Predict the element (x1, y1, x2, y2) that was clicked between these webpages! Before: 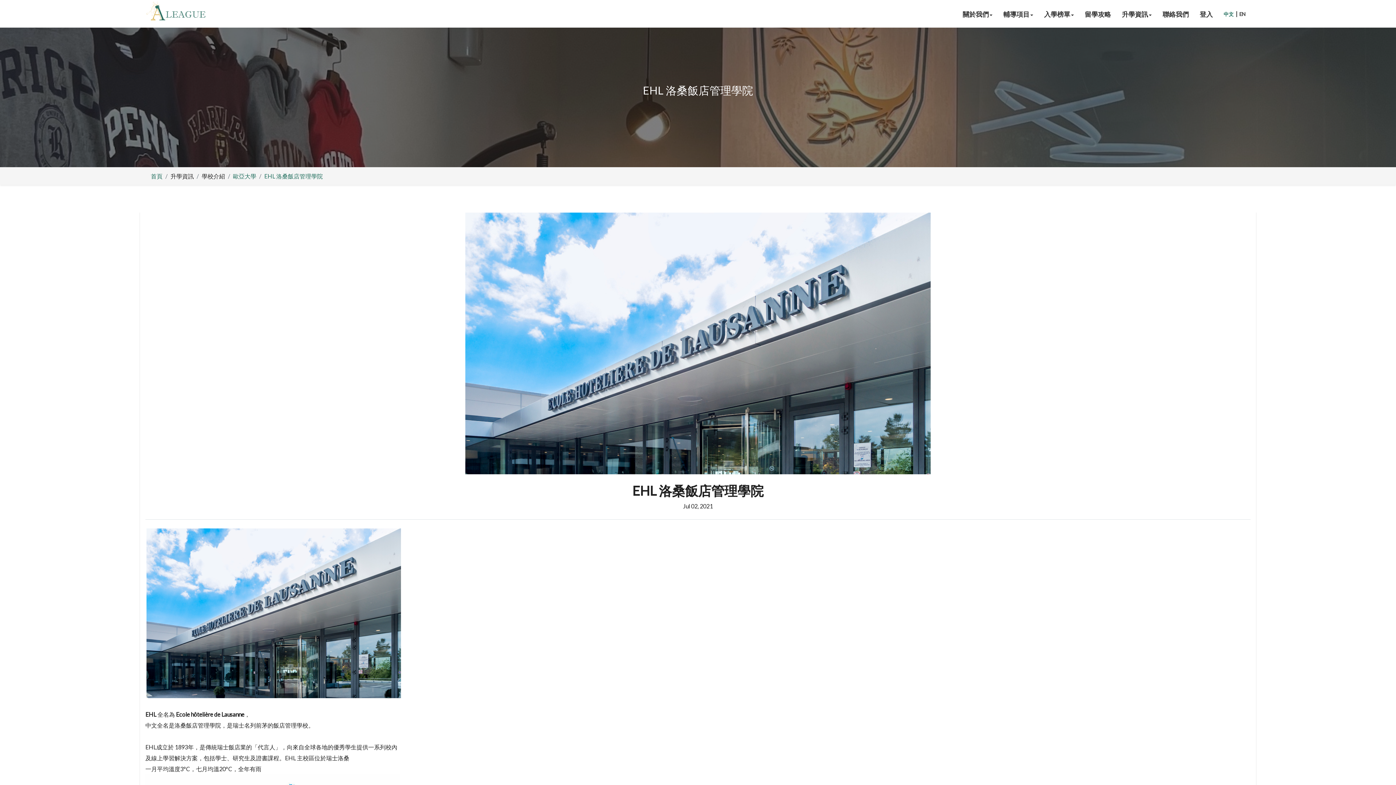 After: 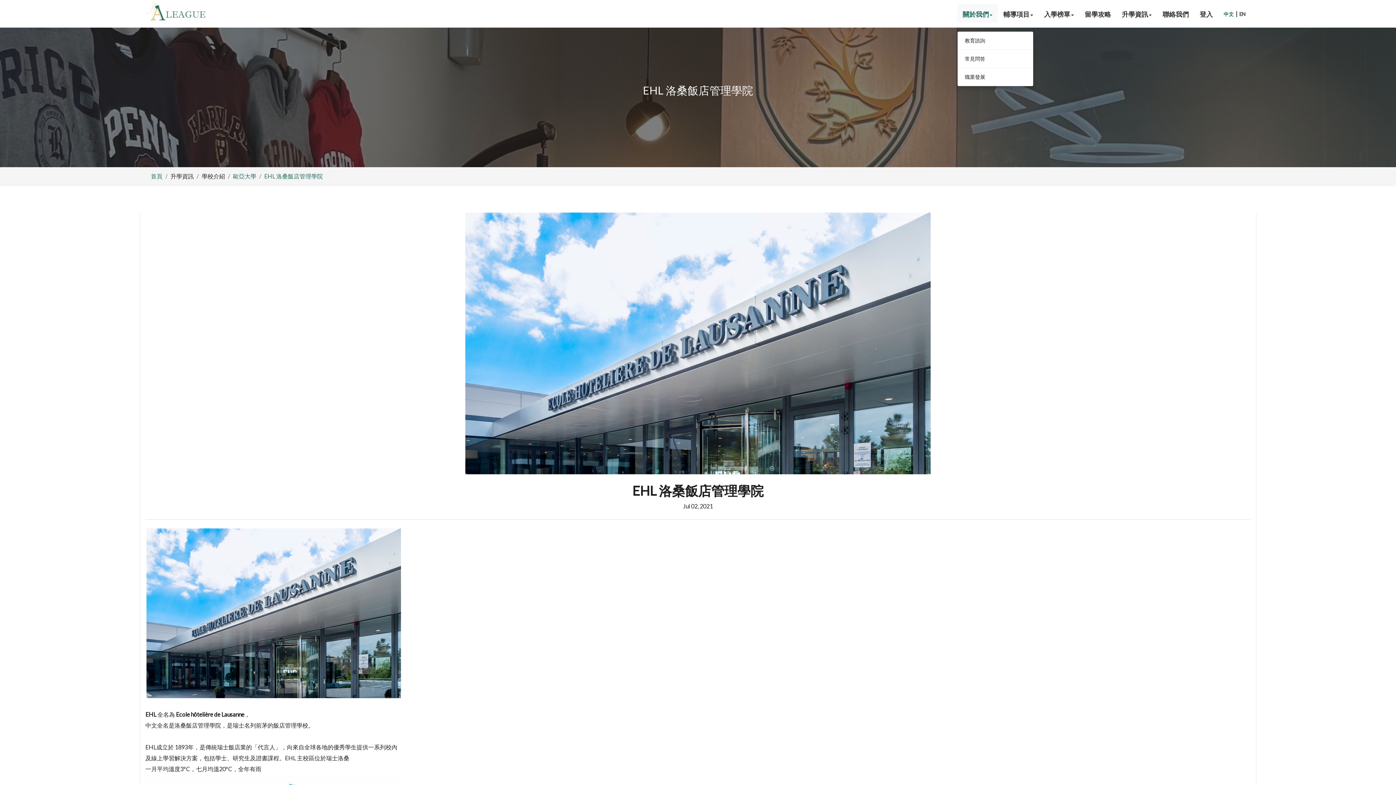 Action: bbox: (957, 8, 998, 18) label: 關於我們
